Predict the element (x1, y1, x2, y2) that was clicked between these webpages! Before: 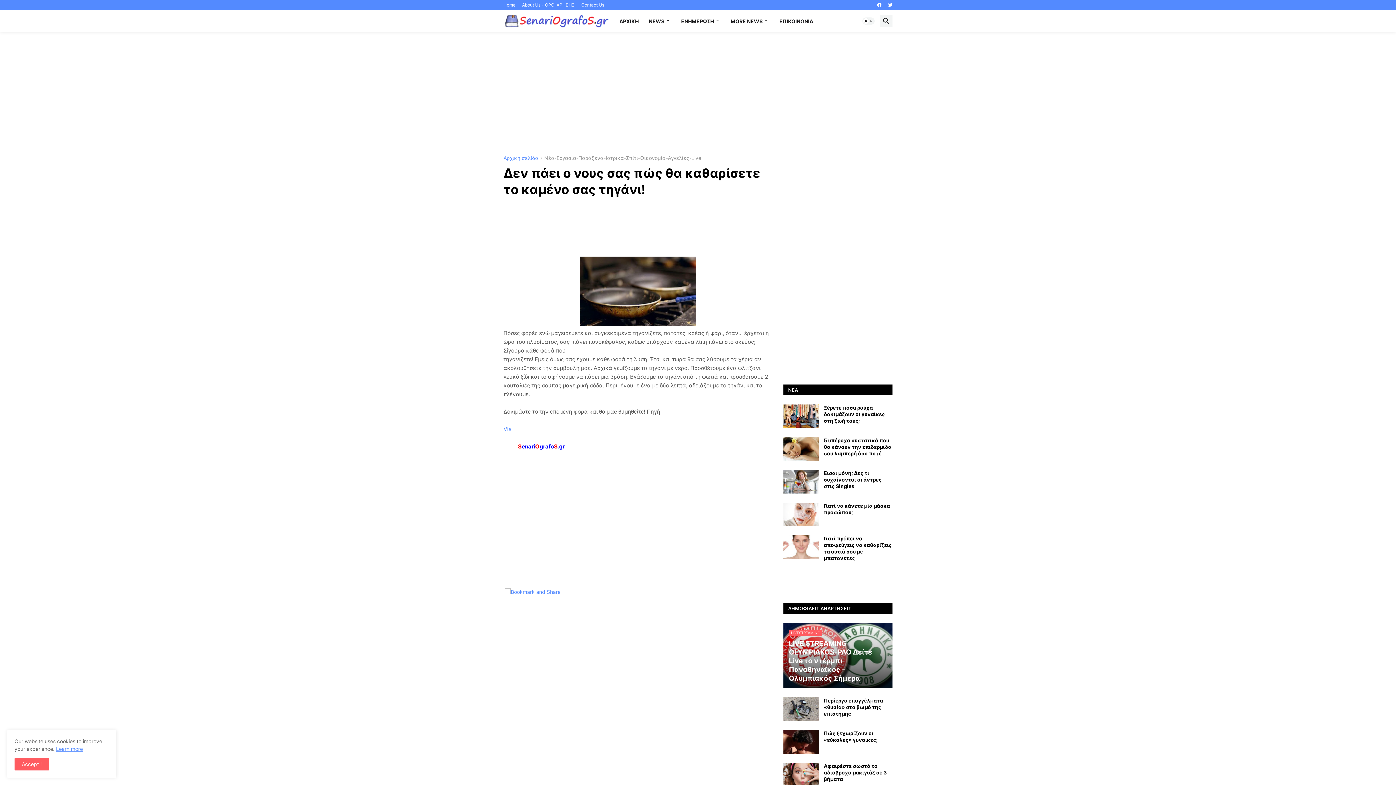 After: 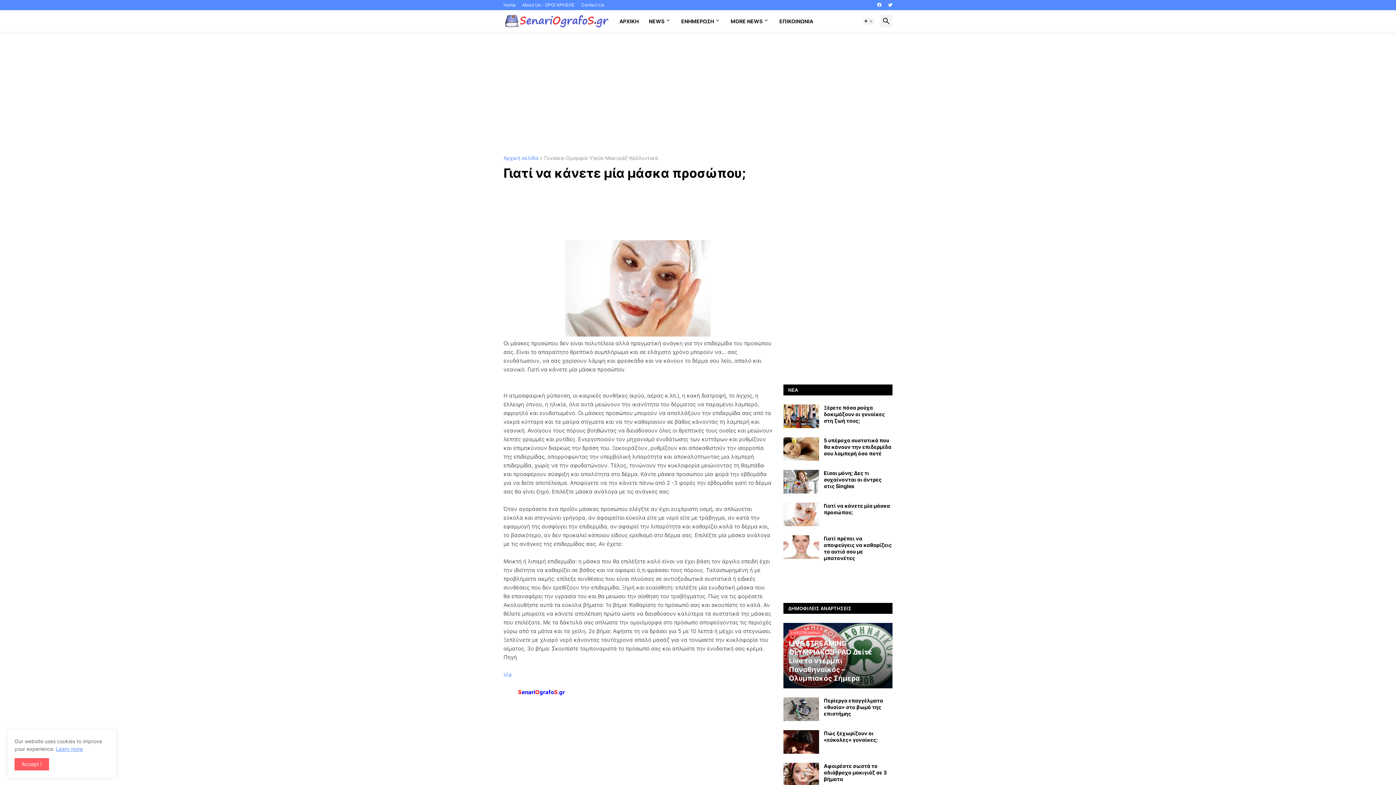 Action: bbox: (824, 502, 892, 516) label: Γιατί να κάνετε μία μάσκα προσώπου;